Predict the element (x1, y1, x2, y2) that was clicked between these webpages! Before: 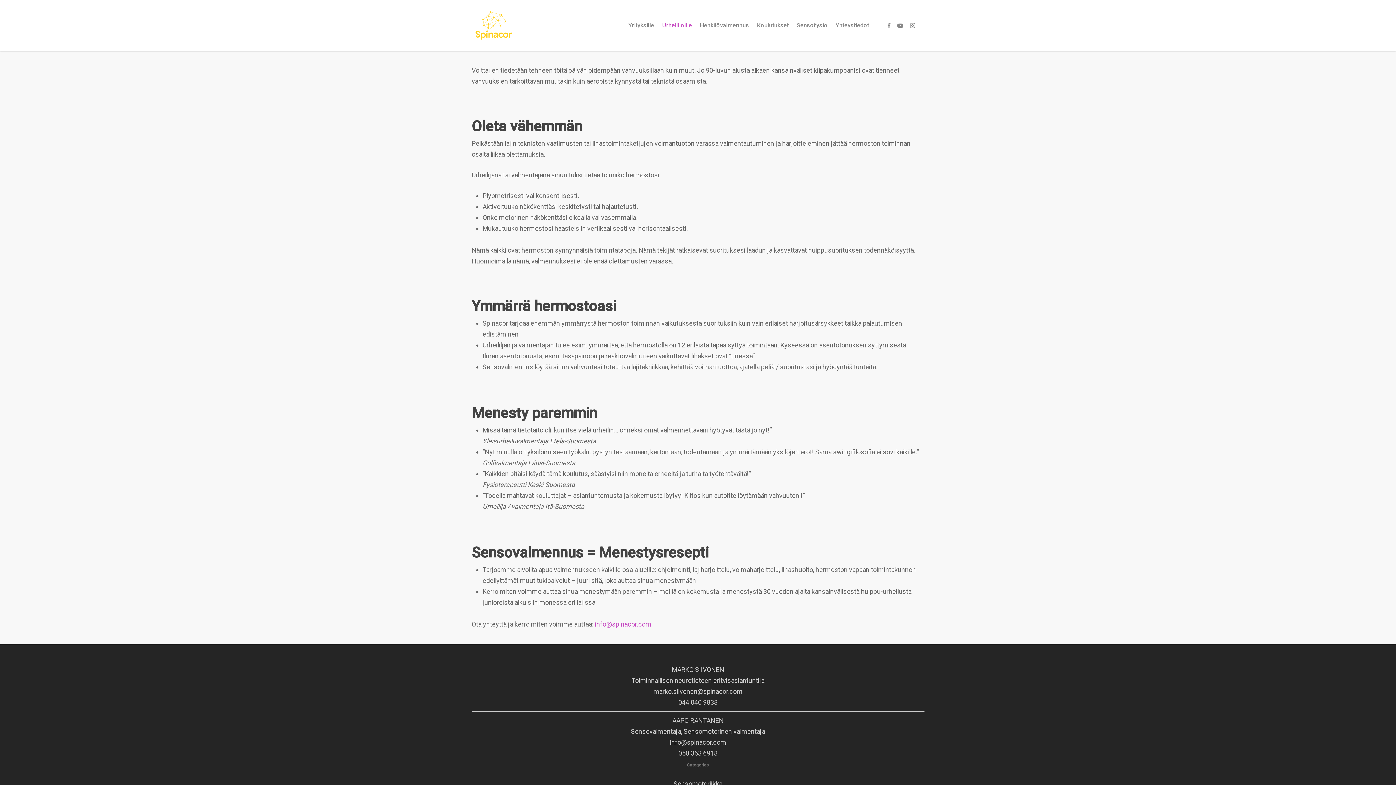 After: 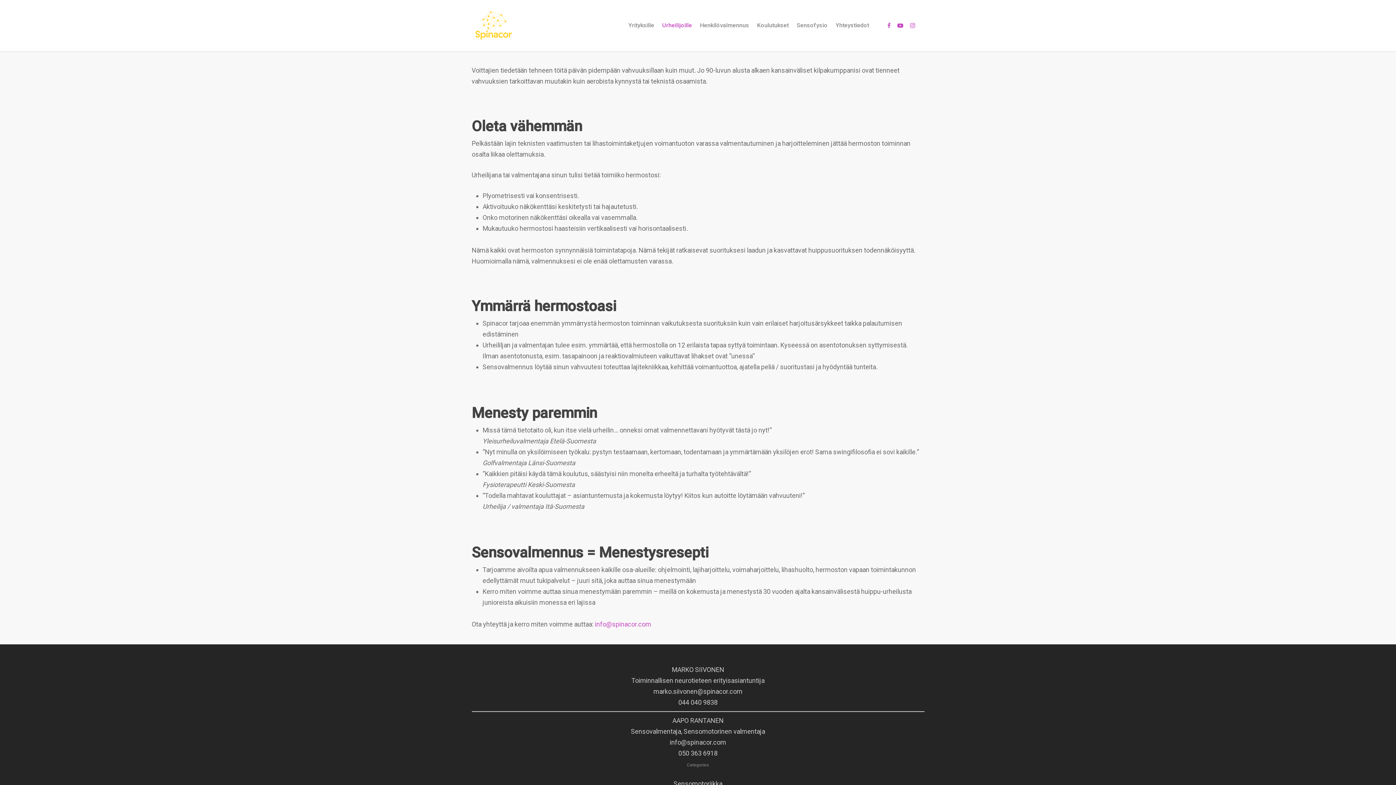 Action: bbox: (884, 21, 894, 29)